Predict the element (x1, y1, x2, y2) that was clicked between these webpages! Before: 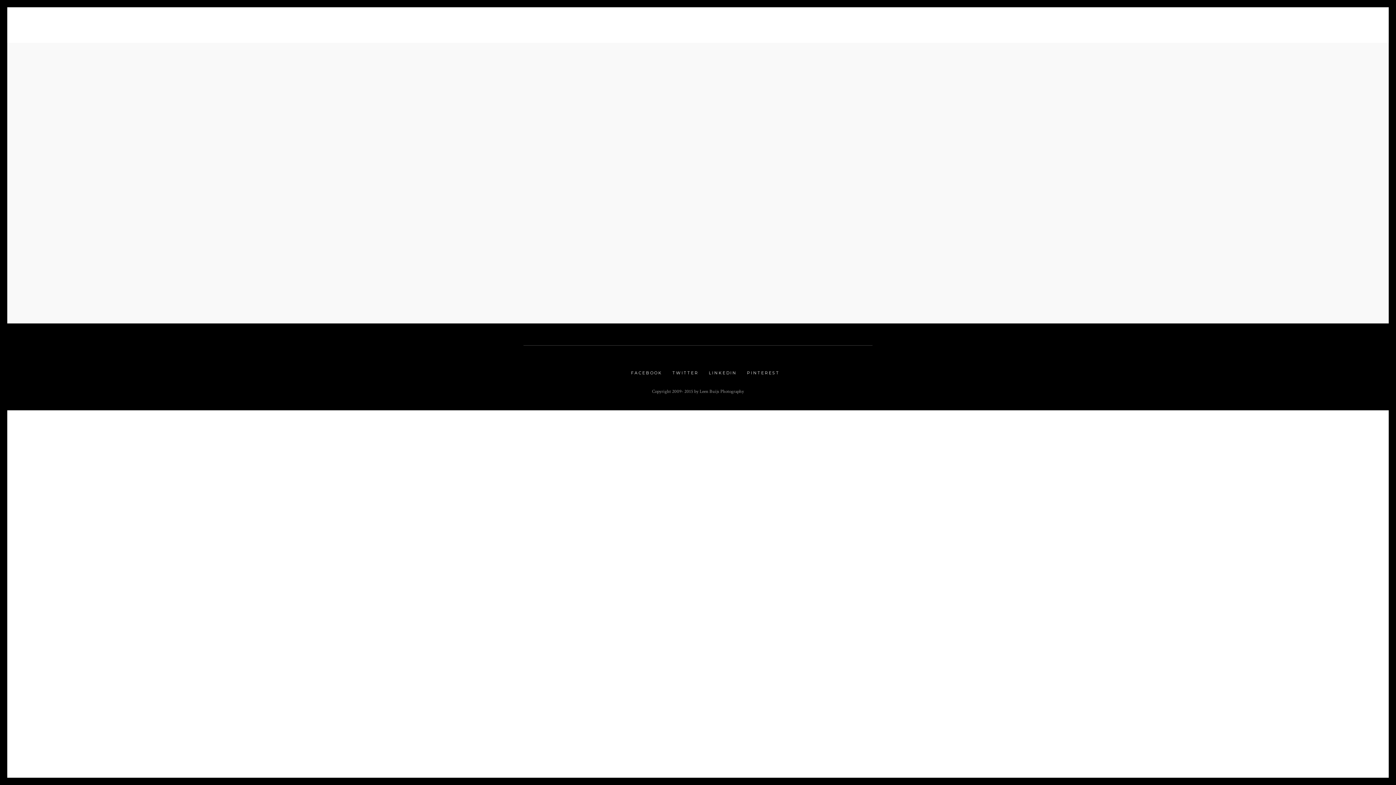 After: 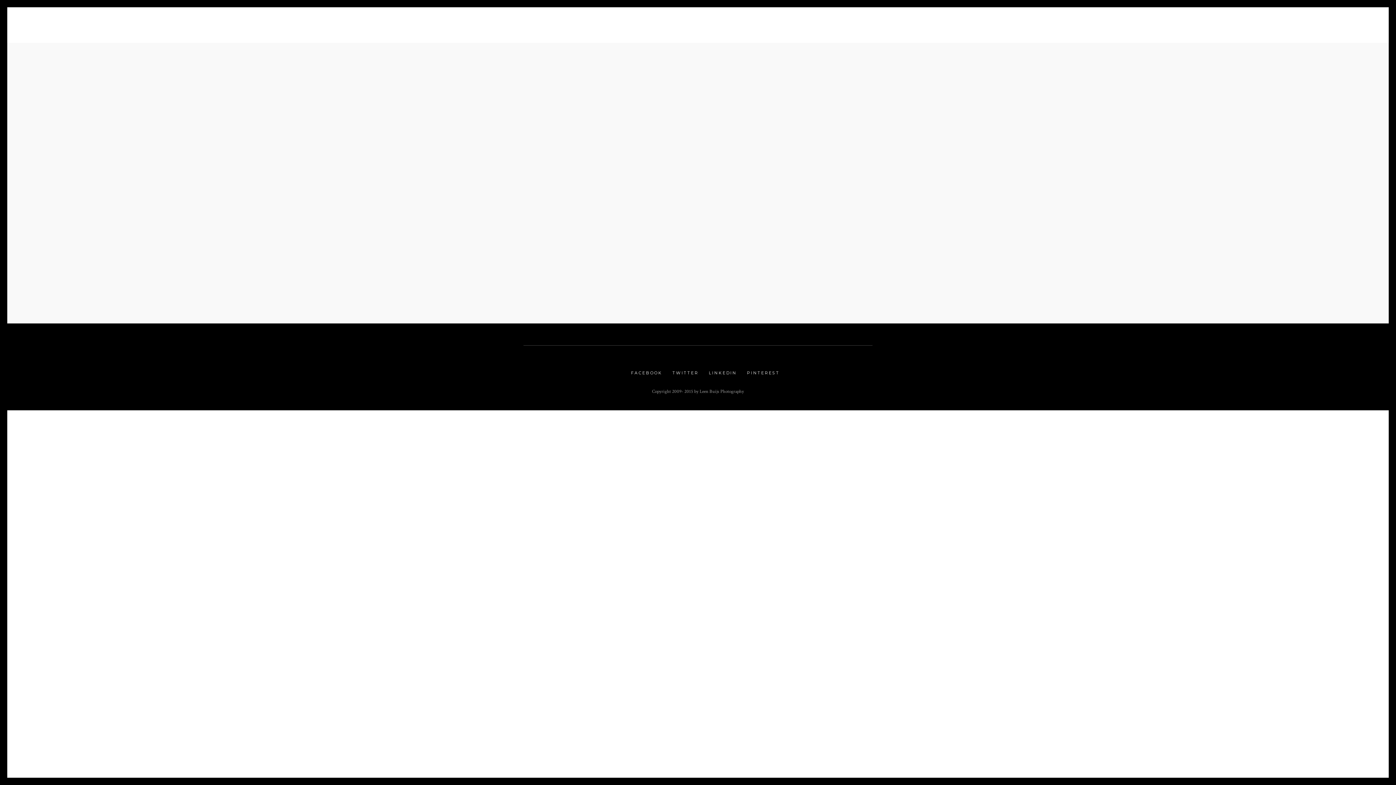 Action: bbox: (790, 266, 795, 278)